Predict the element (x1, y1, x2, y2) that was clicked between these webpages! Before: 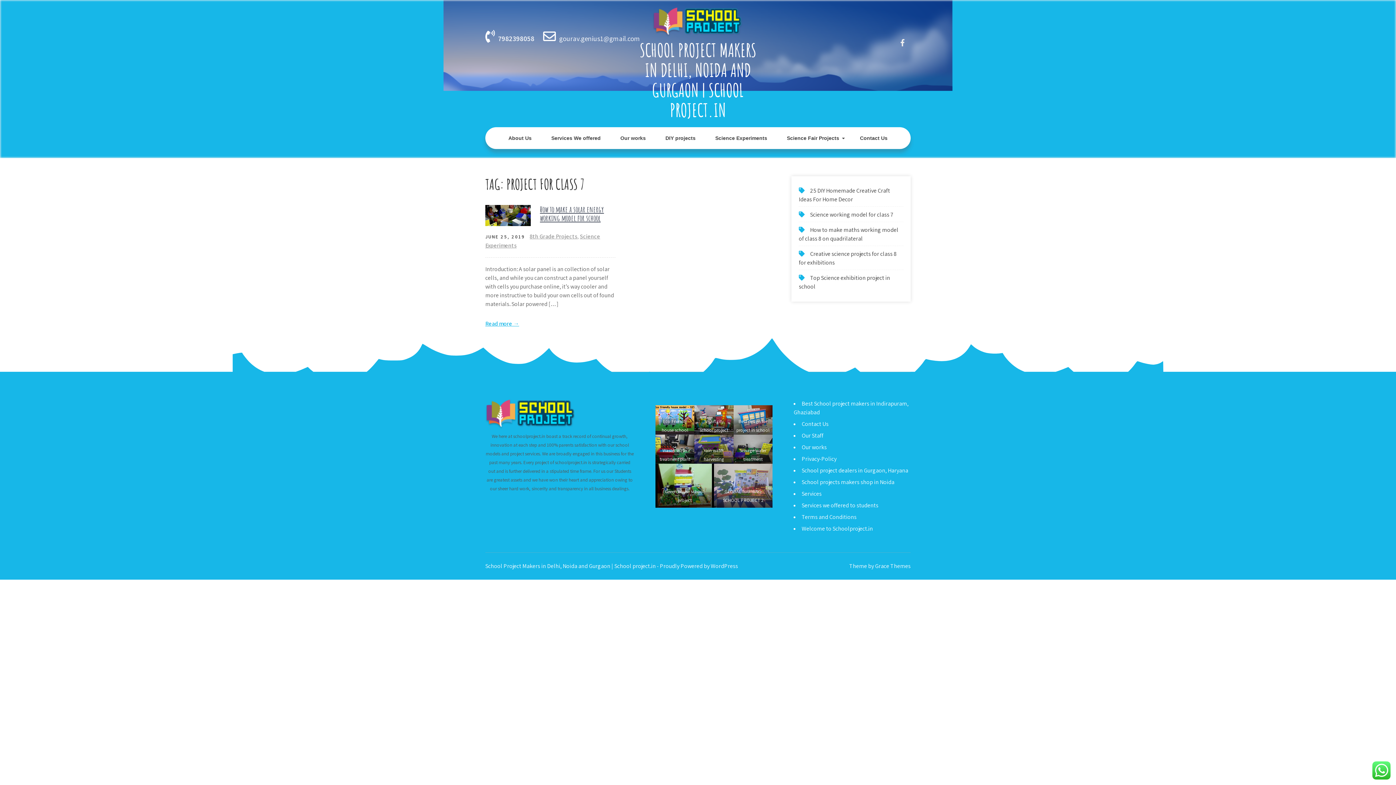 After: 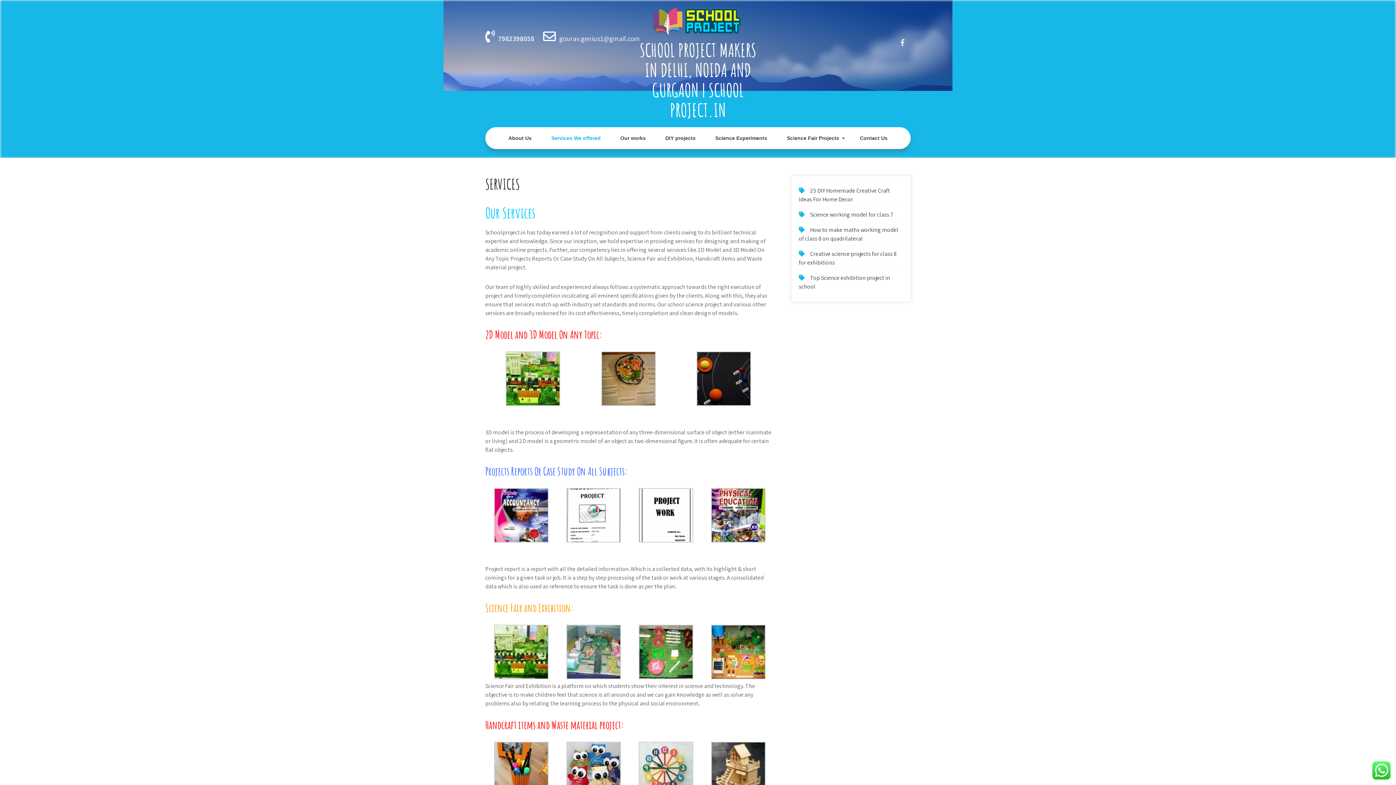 Action: label: Services We offered bbox: (542, 127, 610, 149)